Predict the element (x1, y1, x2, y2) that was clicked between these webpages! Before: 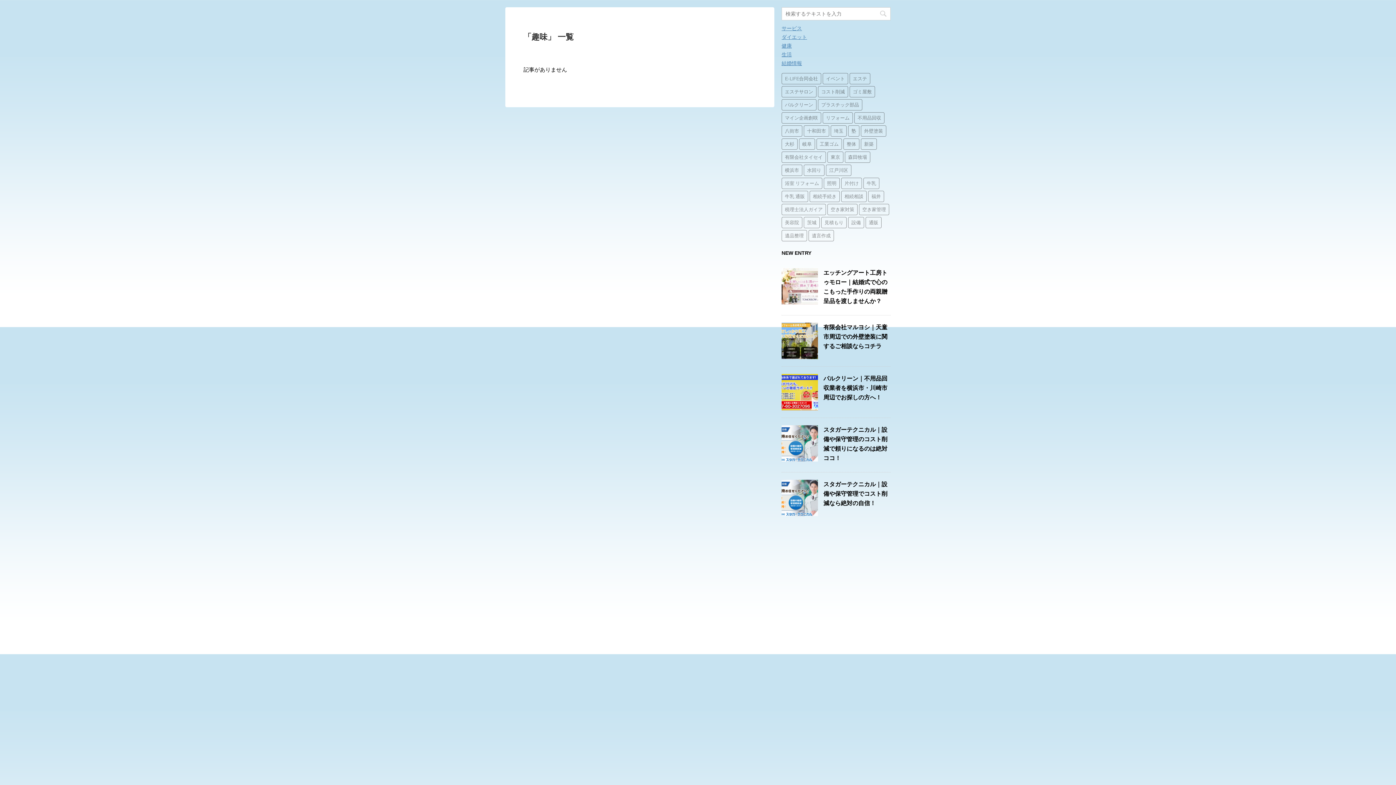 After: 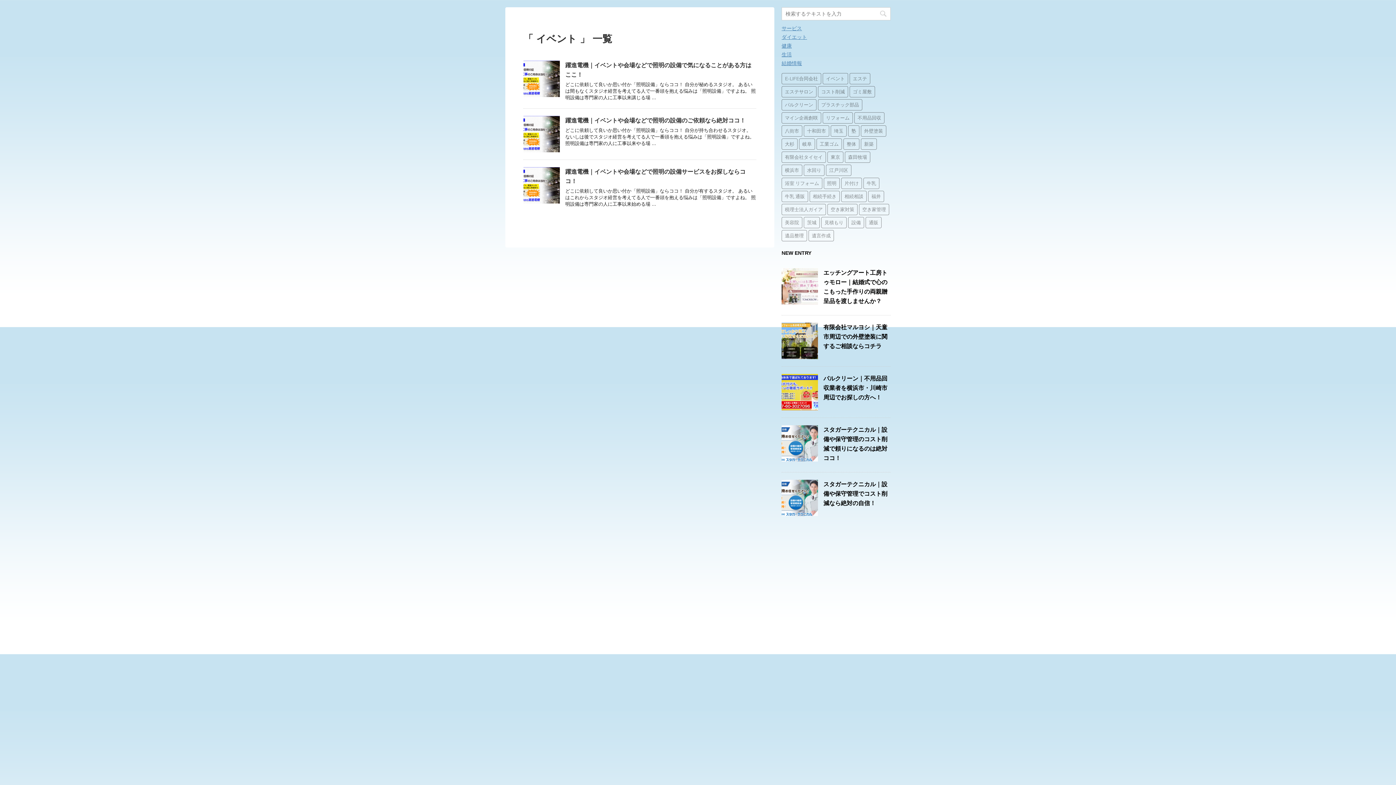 Action: label: イベント (3個の項目) bbox: (822, 73, 848, 84)